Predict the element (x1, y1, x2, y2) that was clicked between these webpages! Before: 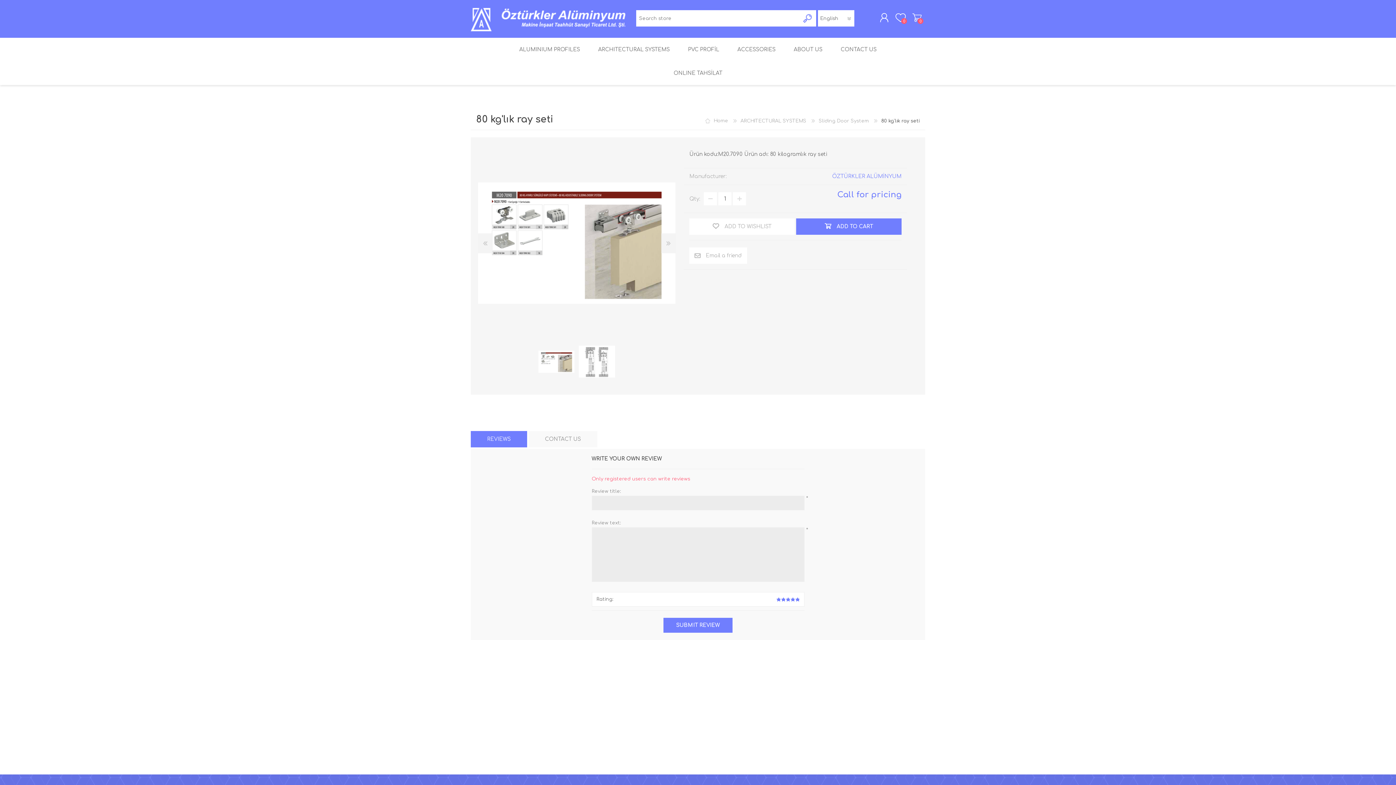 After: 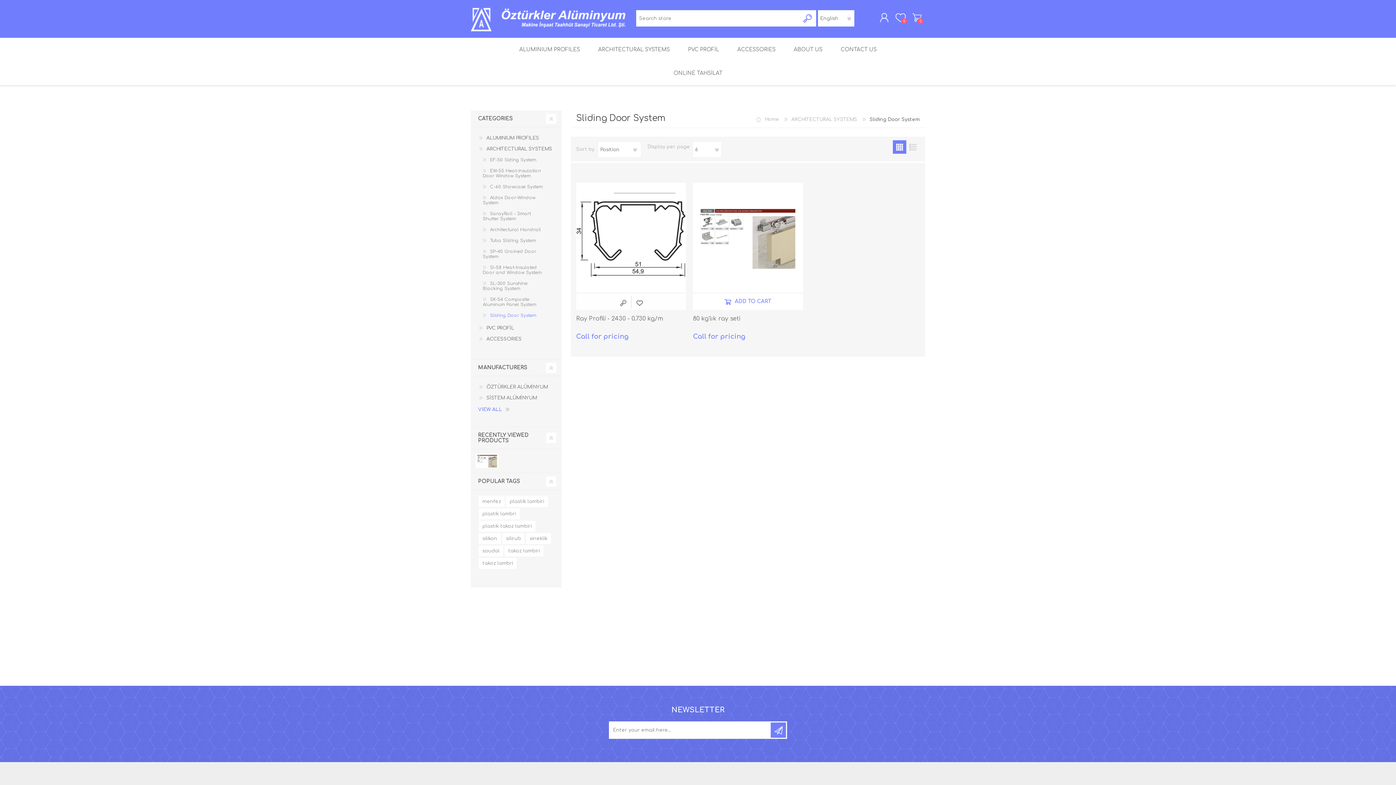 Action: label: Sliding Door System  bbox: (818, 118, 870, 123)